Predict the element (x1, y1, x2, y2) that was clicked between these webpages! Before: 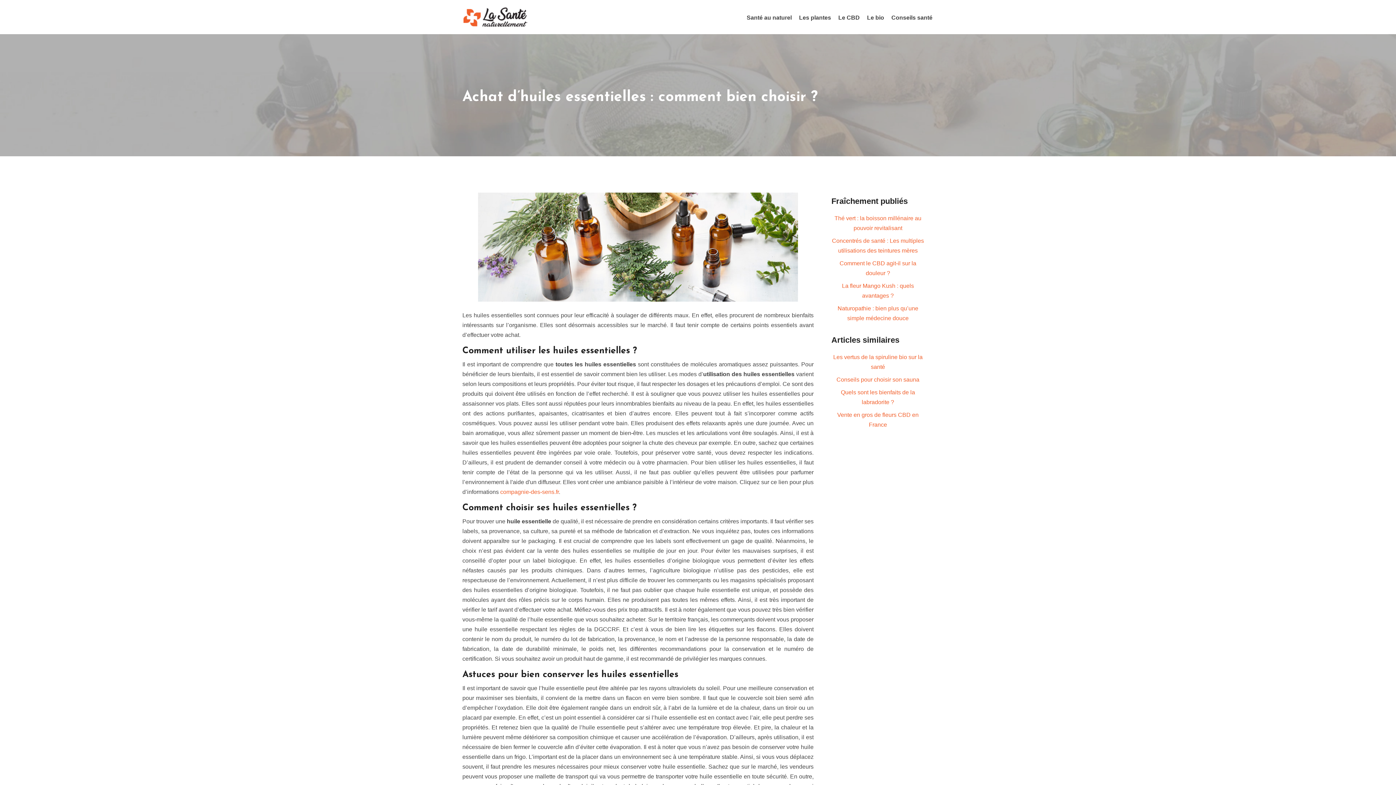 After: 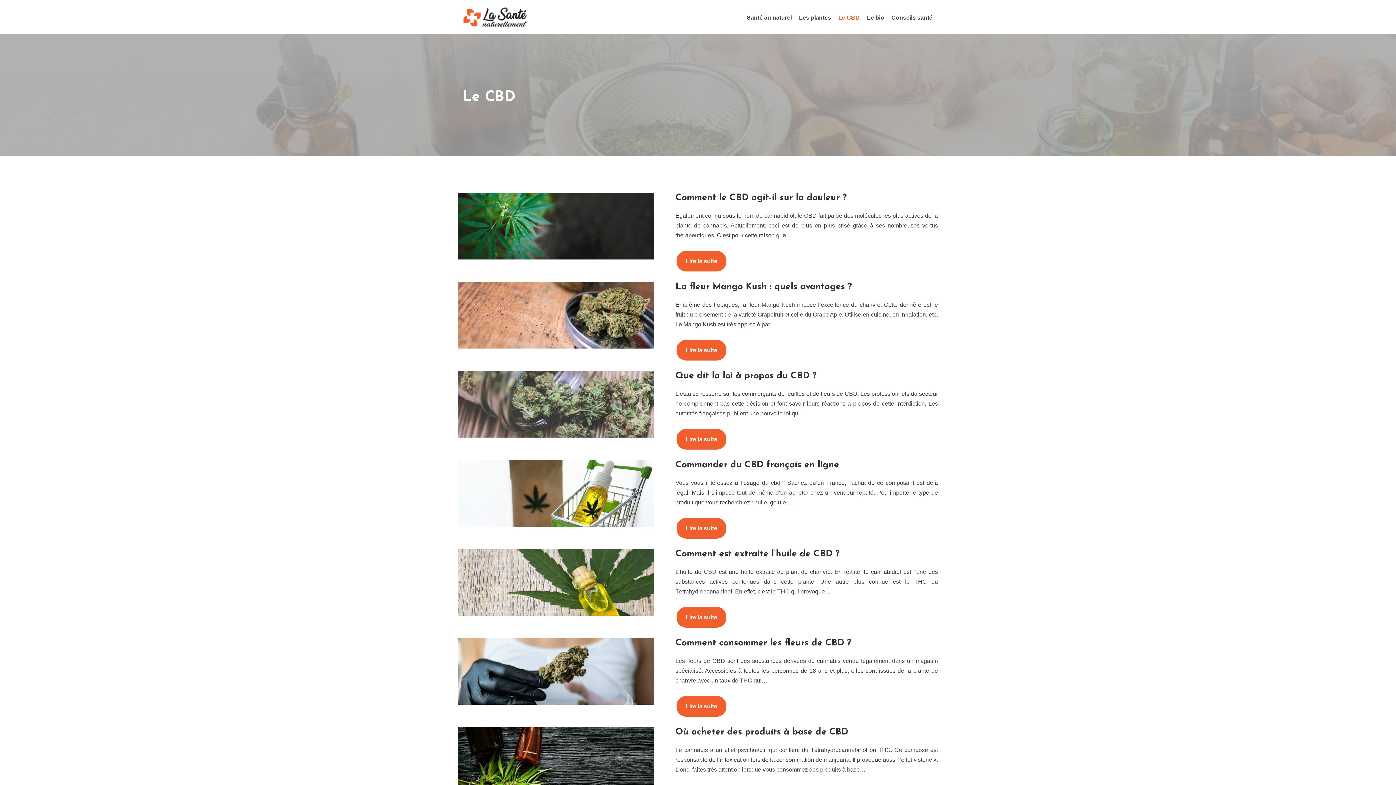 Action: bbox: (834, 8, 863, 25) label: Le CBD